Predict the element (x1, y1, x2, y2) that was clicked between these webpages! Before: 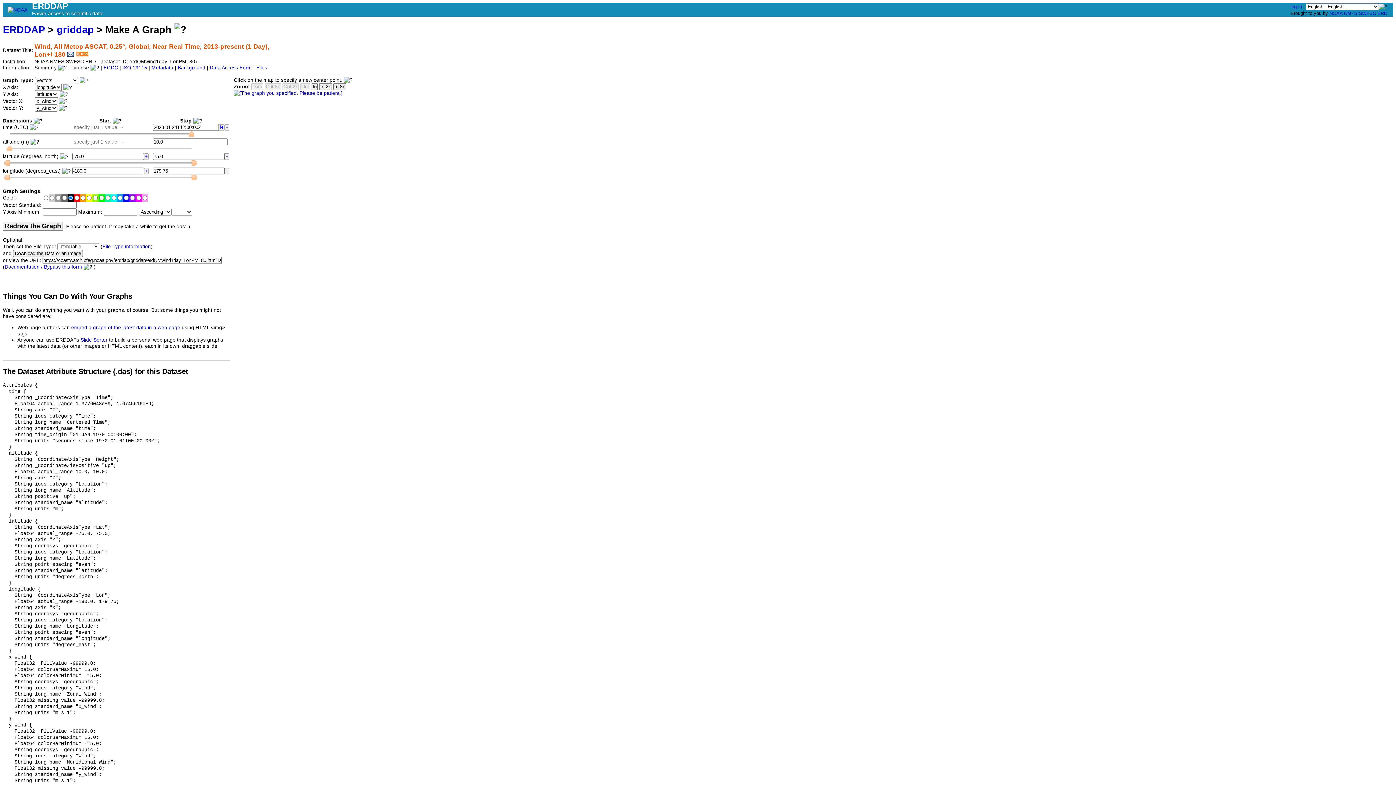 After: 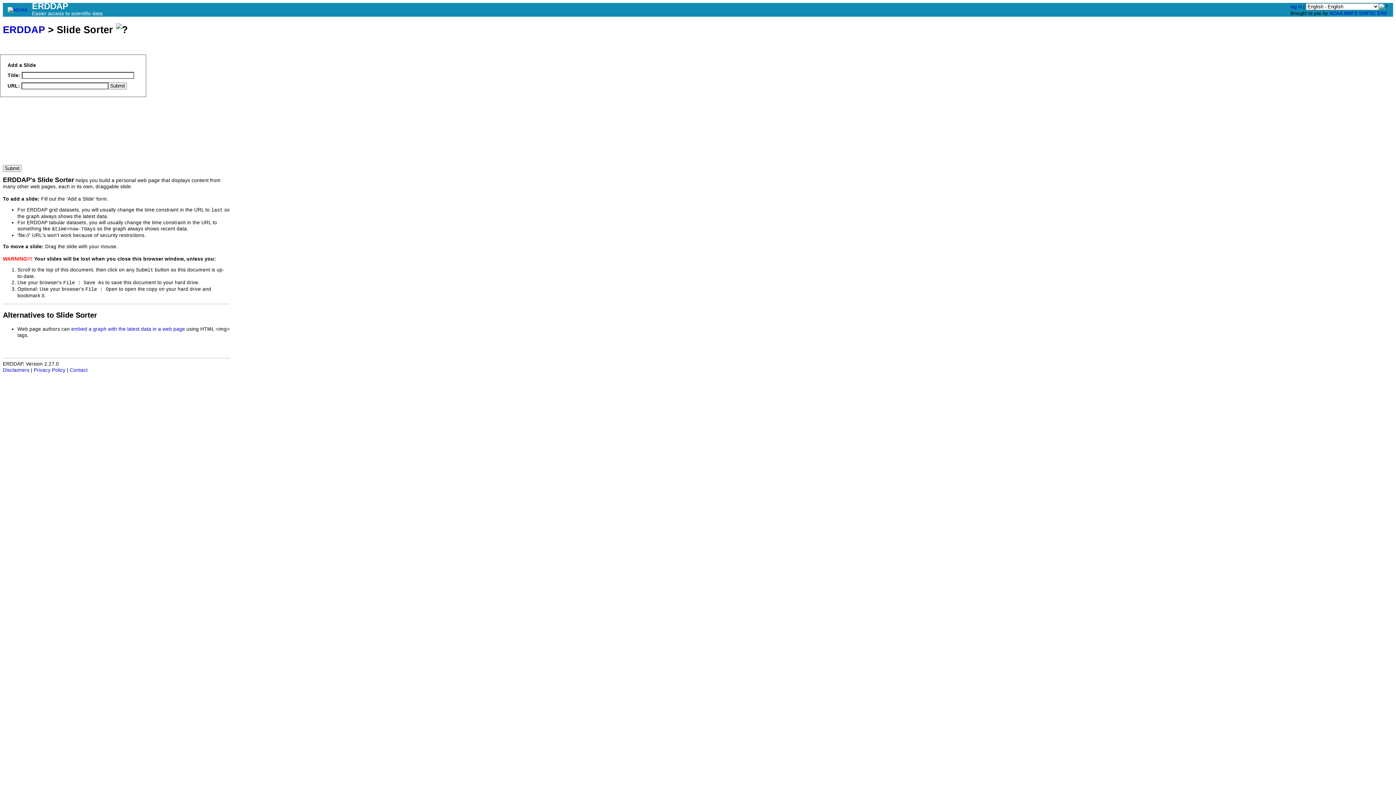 Action: bbox: (80, 337, 107, 342) label: Slide Sorter